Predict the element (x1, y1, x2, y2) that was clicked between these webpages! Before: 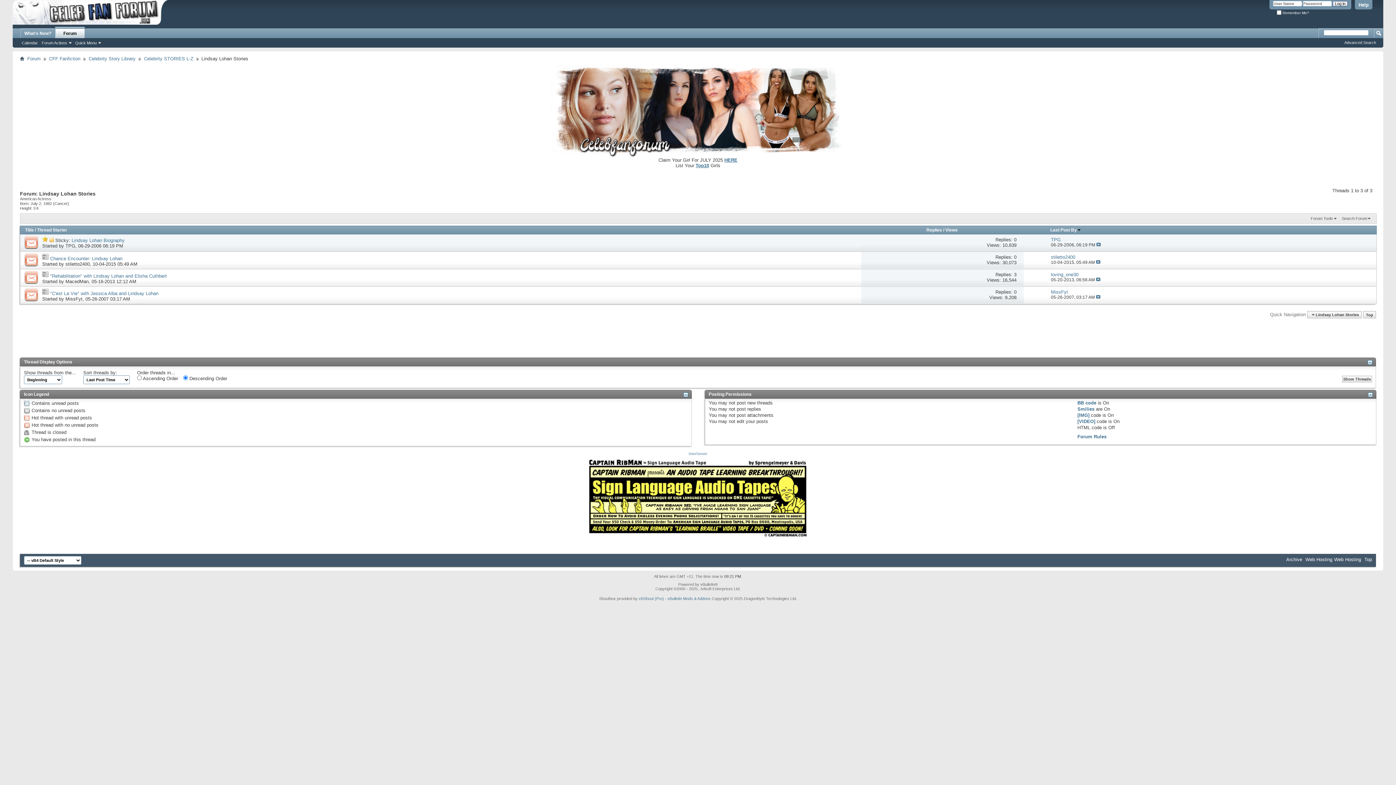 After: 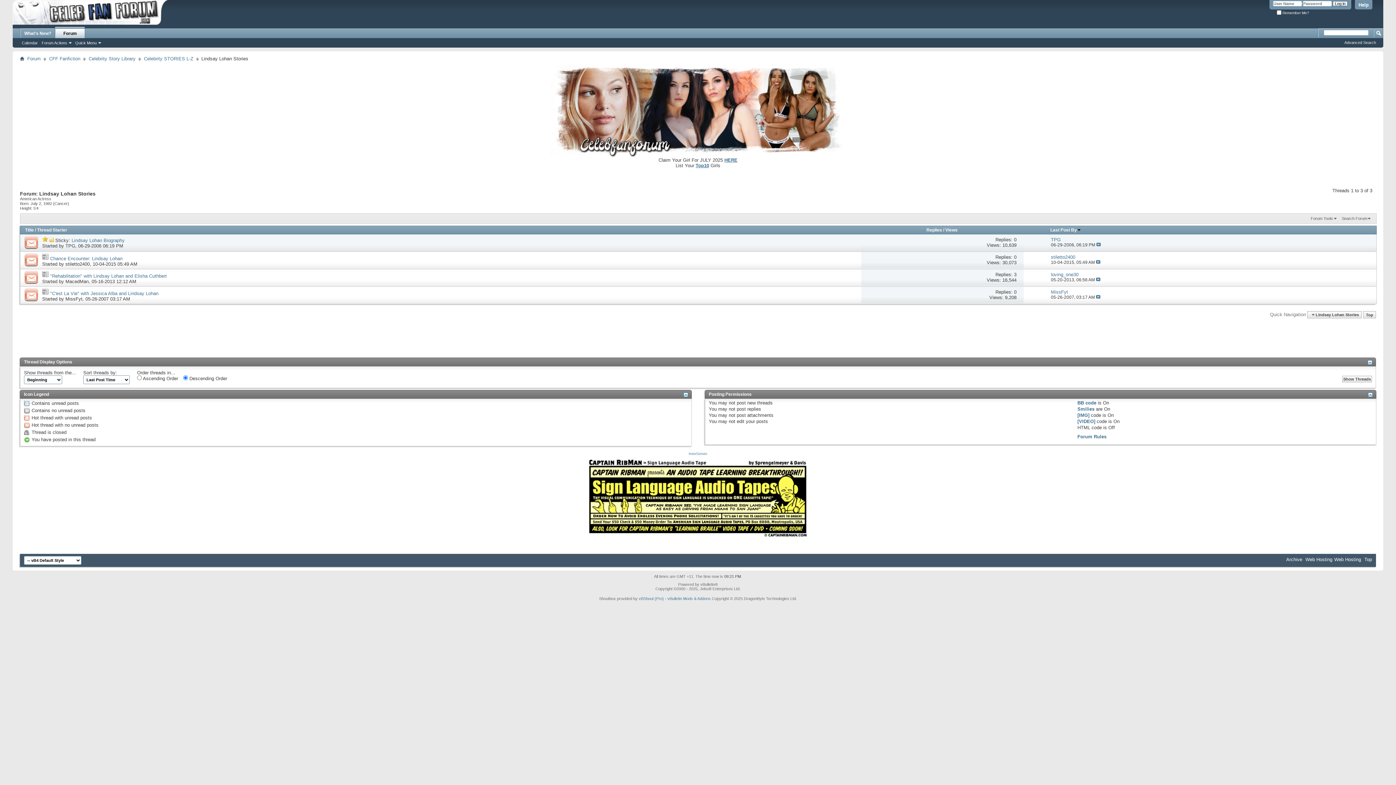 Action: bbox: (1014, 254, 1016, 260) label: 0